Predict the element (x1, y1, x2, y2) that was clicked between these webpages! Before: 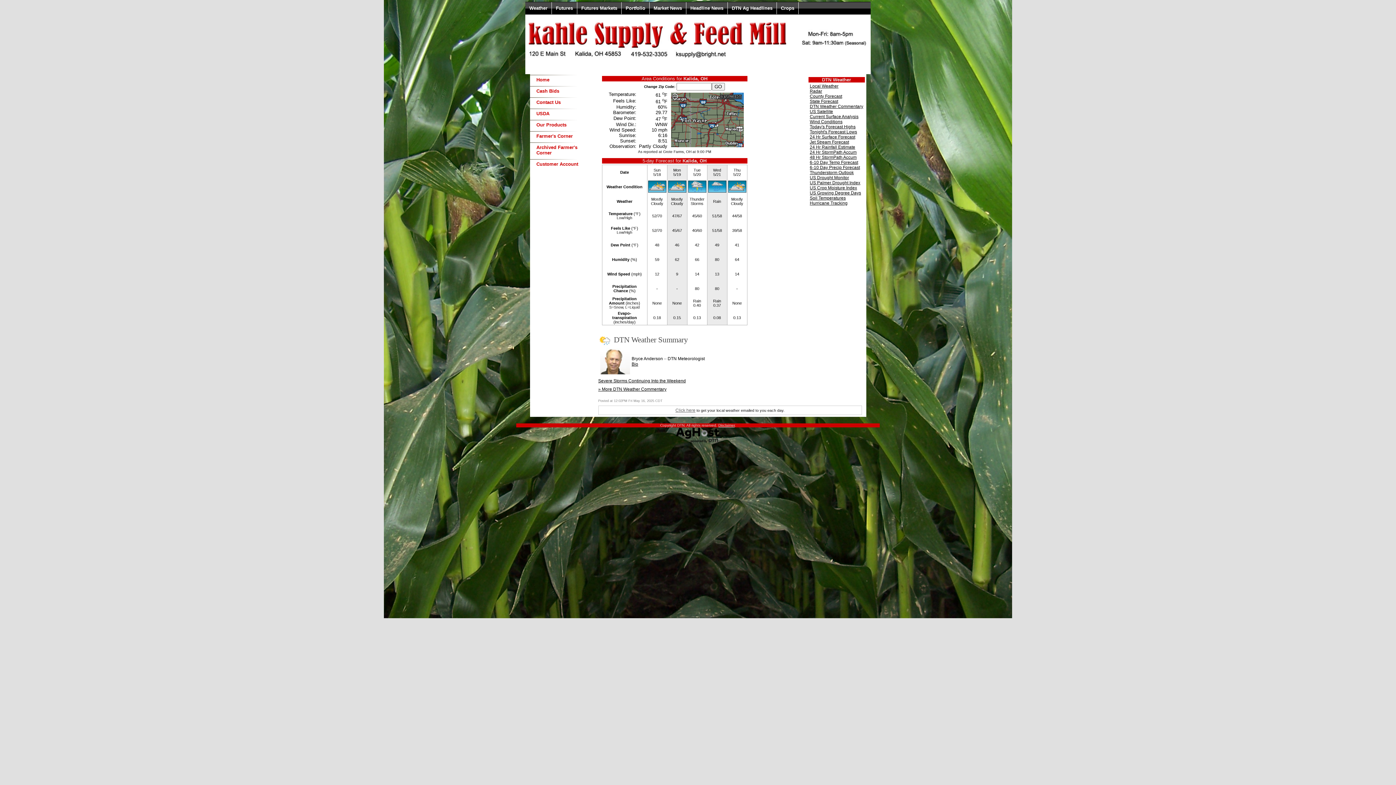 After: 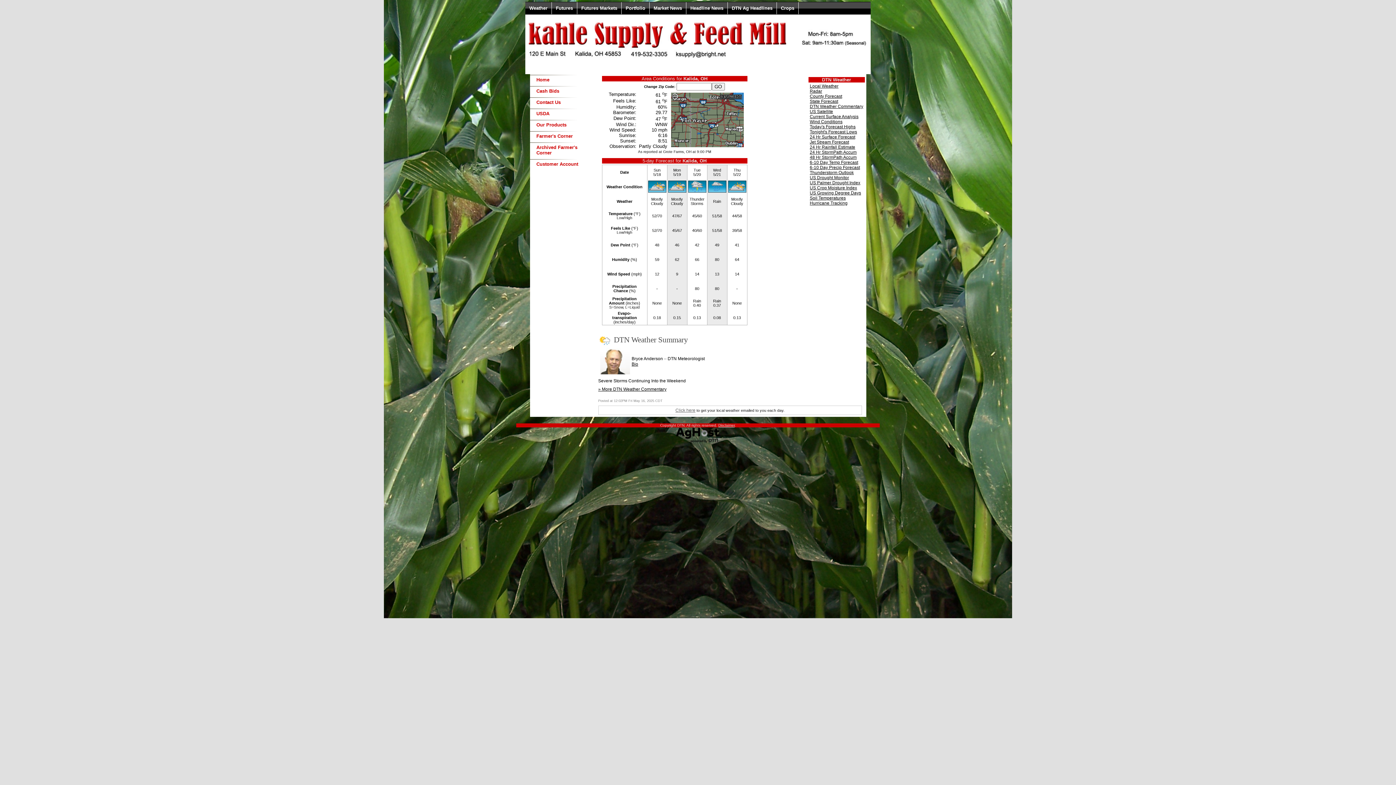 Action: label: Severe Storms Continuing Into the Weekend bbox: (597, 378, 686, 383)